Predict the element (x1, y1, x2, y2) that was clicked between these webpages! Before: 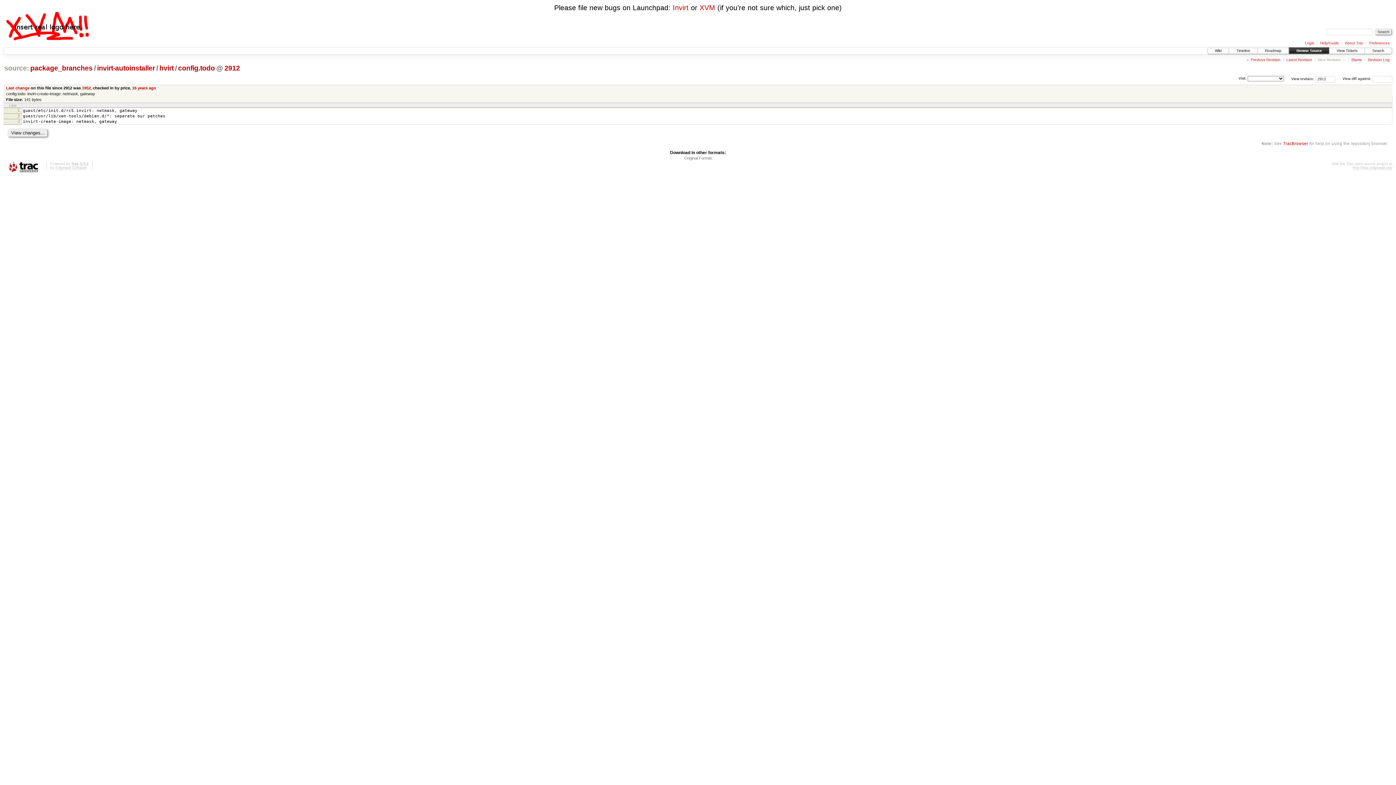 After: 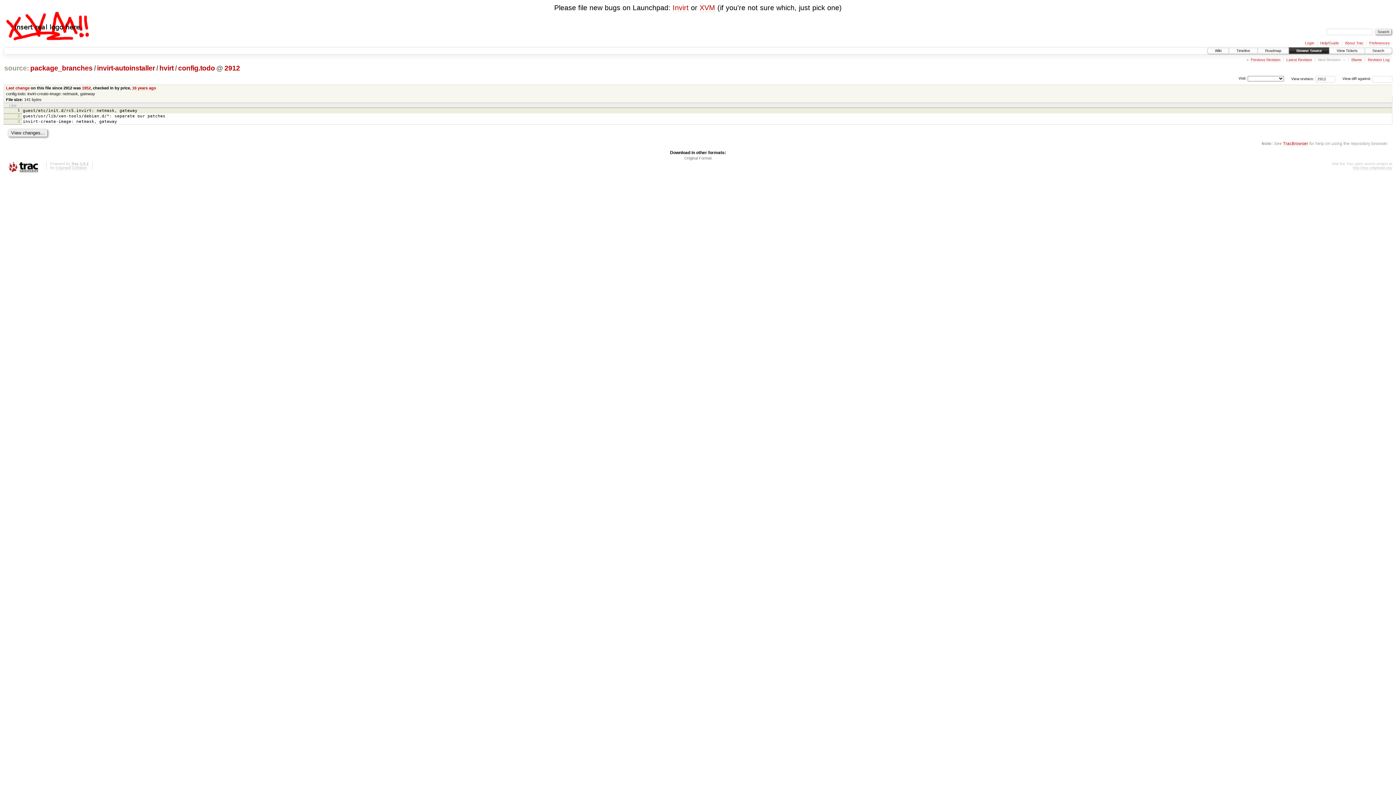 Action: label: 1 bbox: (17, 107, 19, 112)